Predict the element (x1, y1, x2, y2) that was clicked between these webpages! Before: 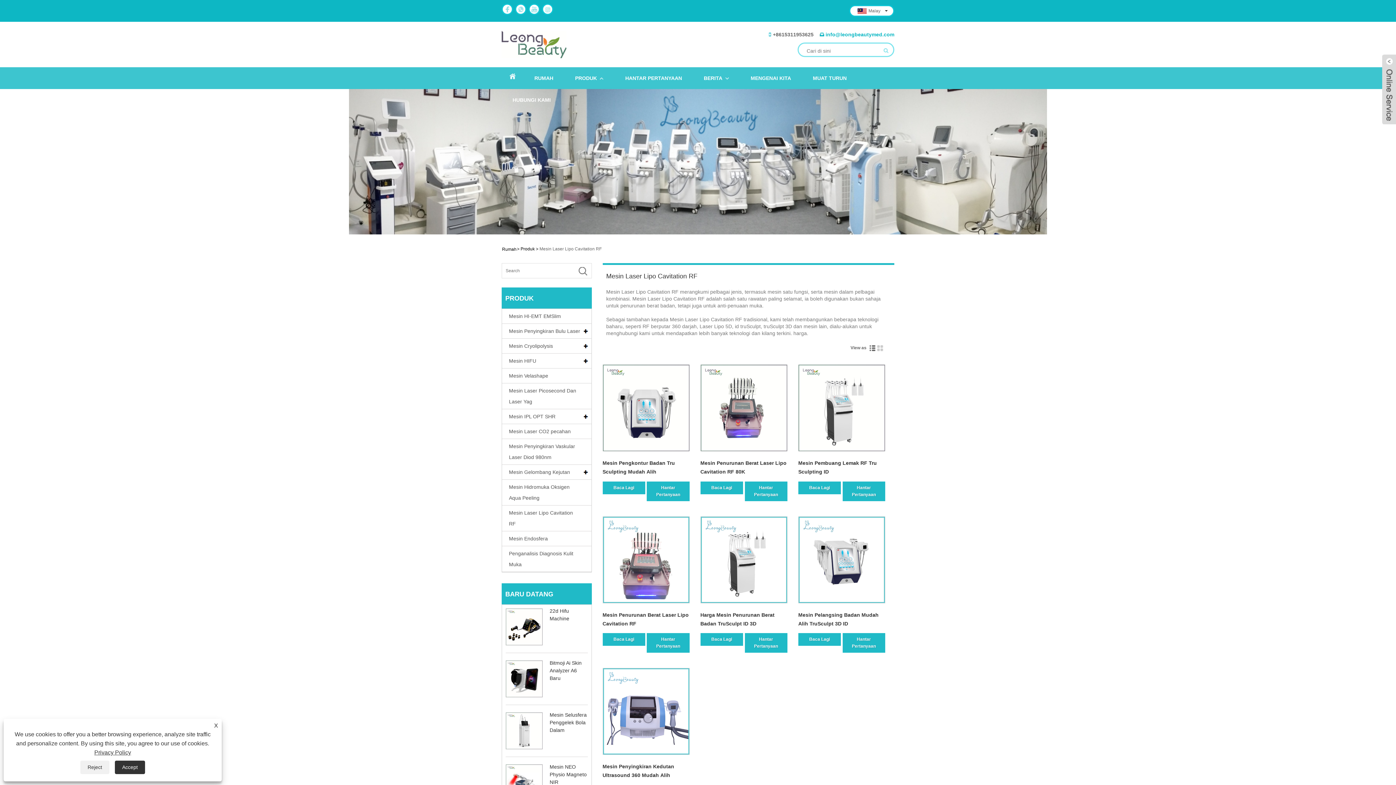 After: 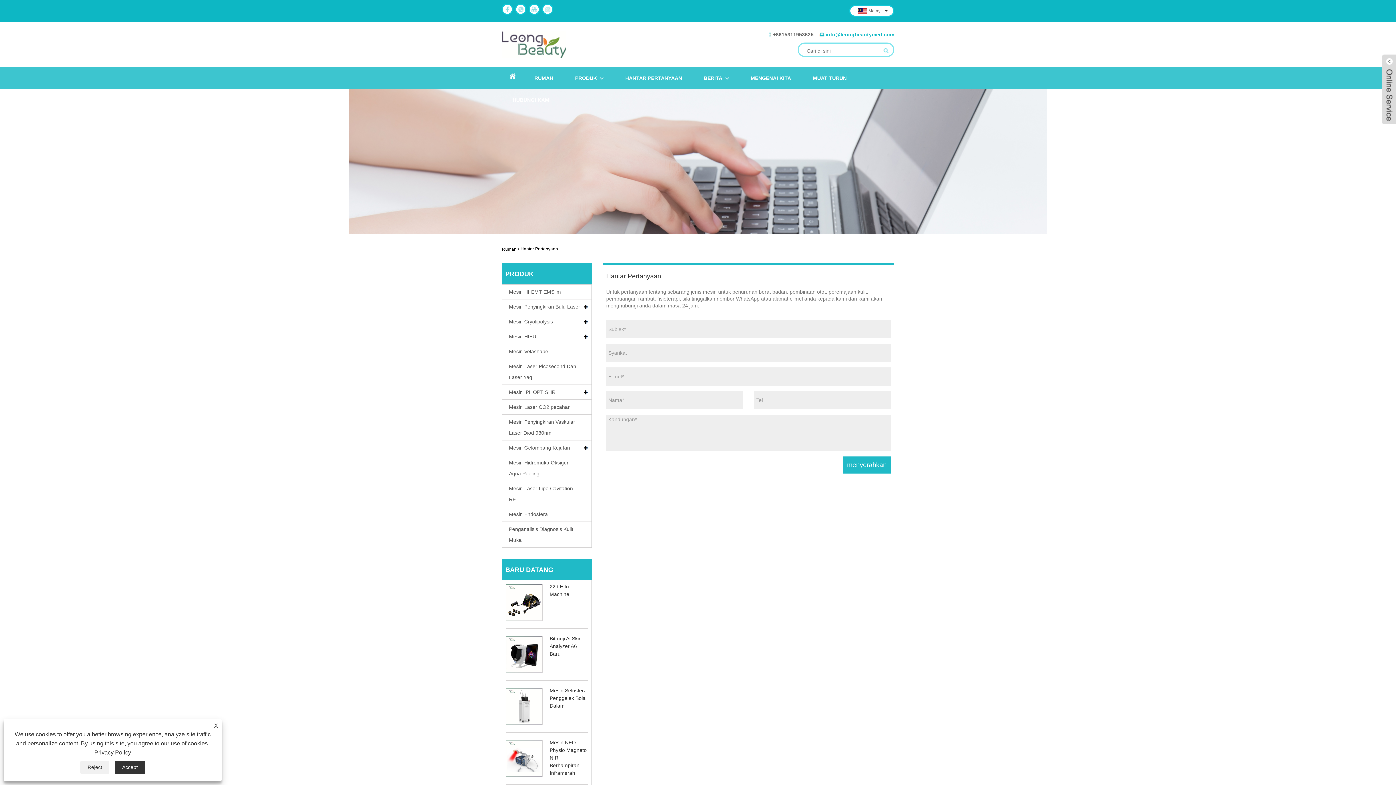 Action: label: Hantar Pertanyaan bbox: (744, 633, 787, 653)